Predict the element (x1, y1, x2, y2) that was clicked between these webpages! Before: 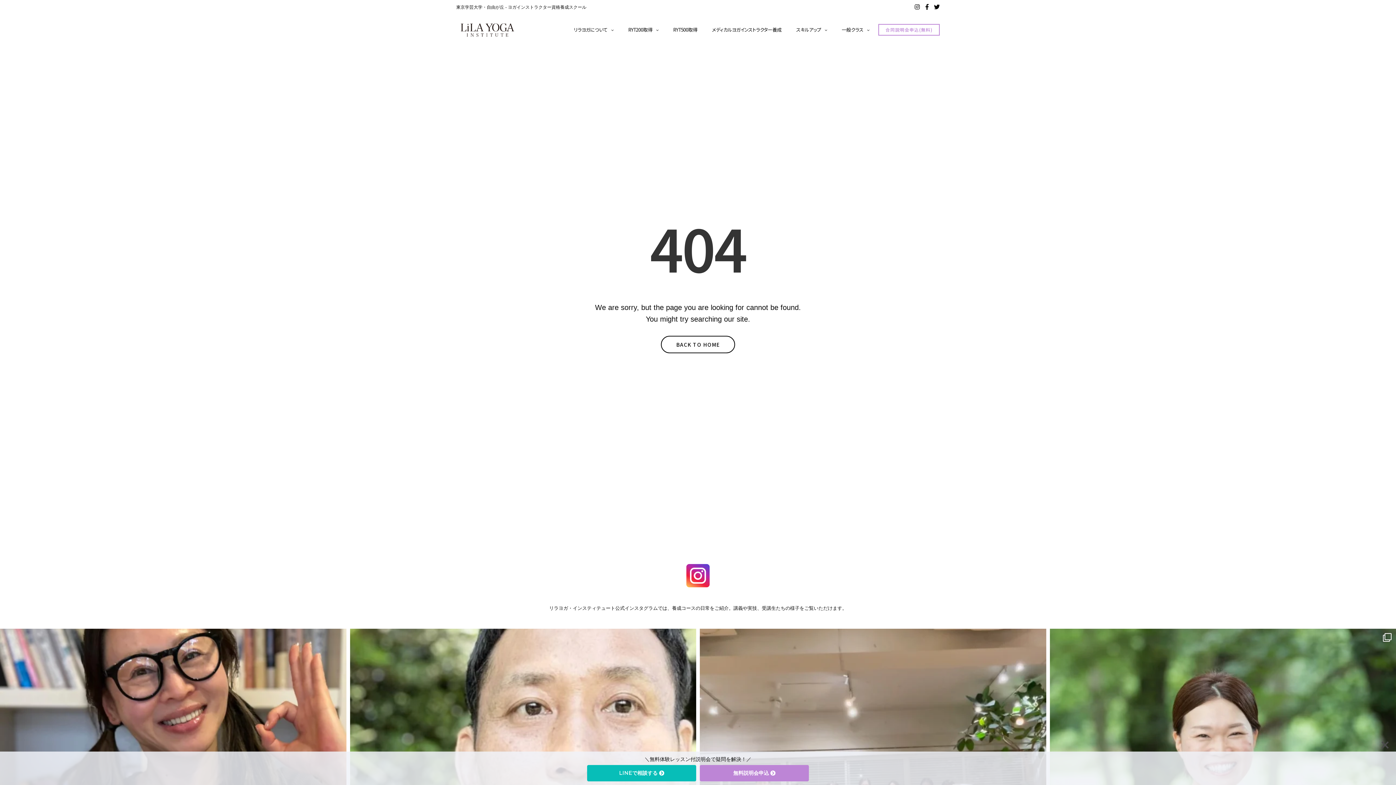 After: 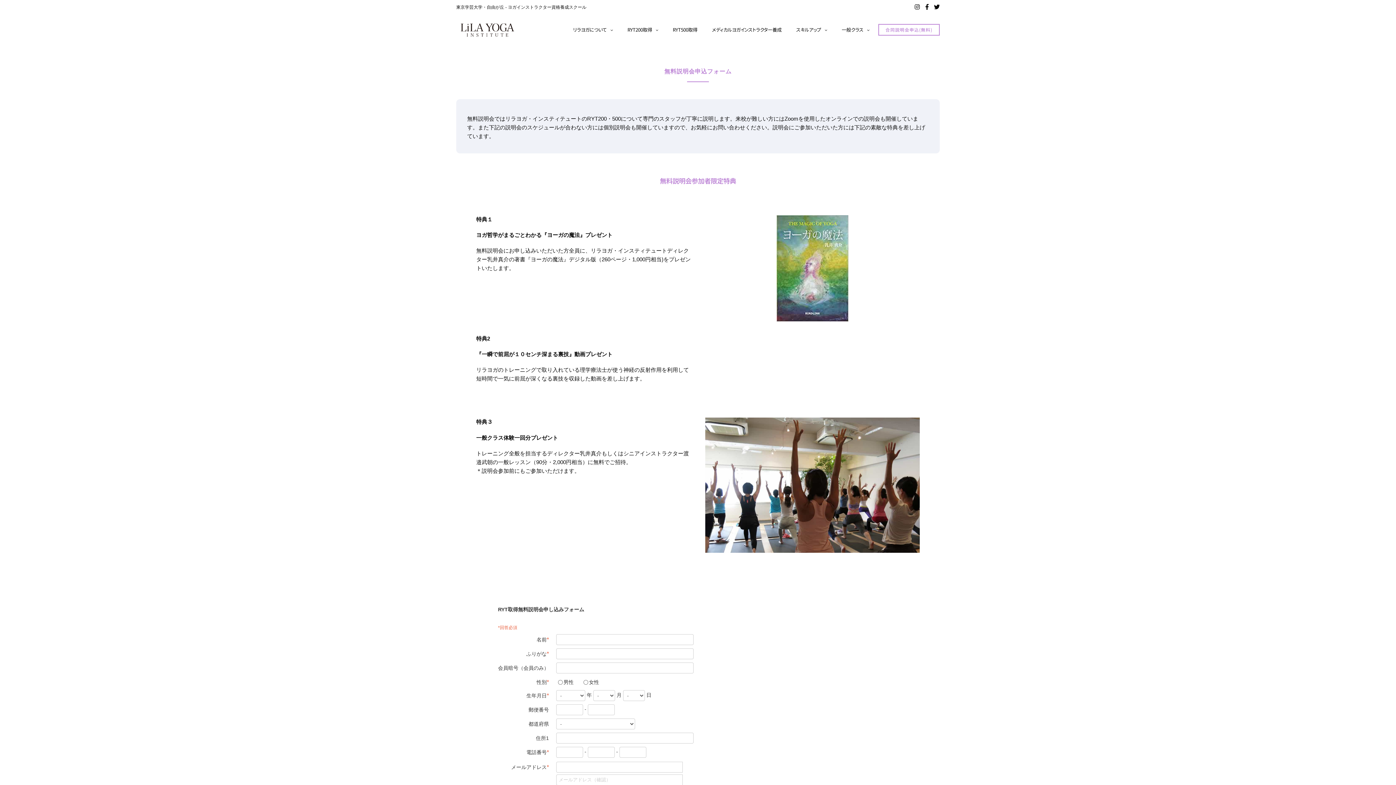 Action: label: 無料説明会申込 bbox: (700, 765, 809, 781)